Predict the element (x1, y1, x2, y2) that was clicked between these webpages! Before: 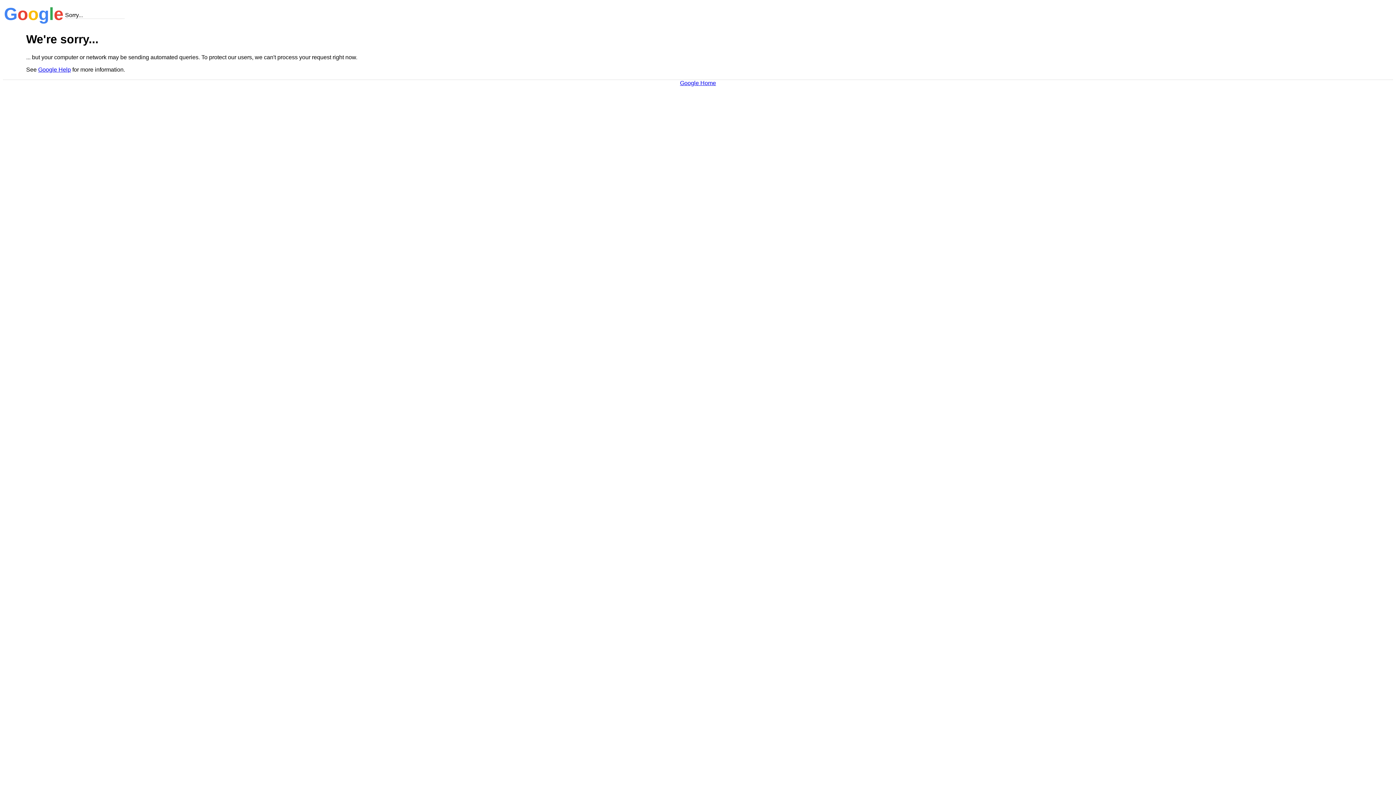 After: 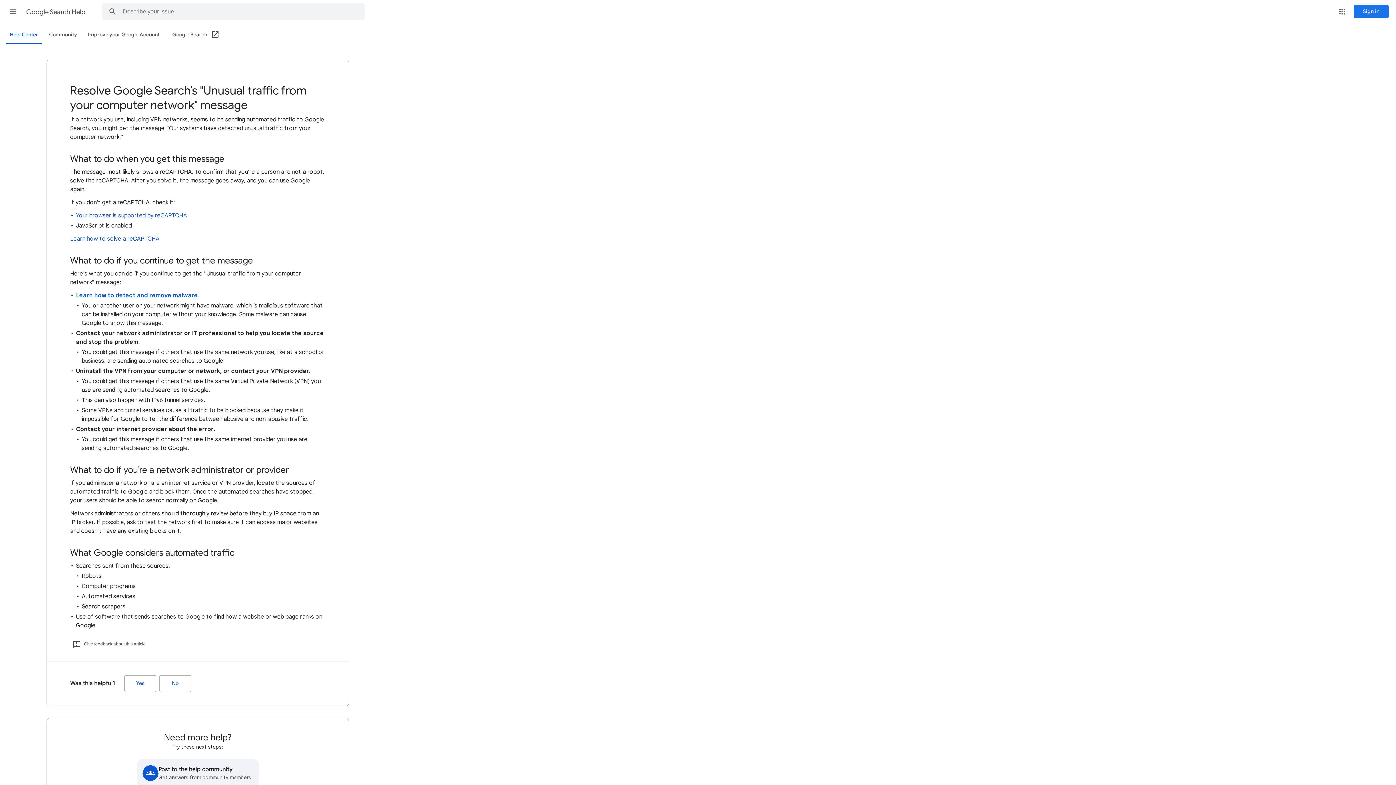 Action: label: Google Help bbox: (38, 66, 70, 72)